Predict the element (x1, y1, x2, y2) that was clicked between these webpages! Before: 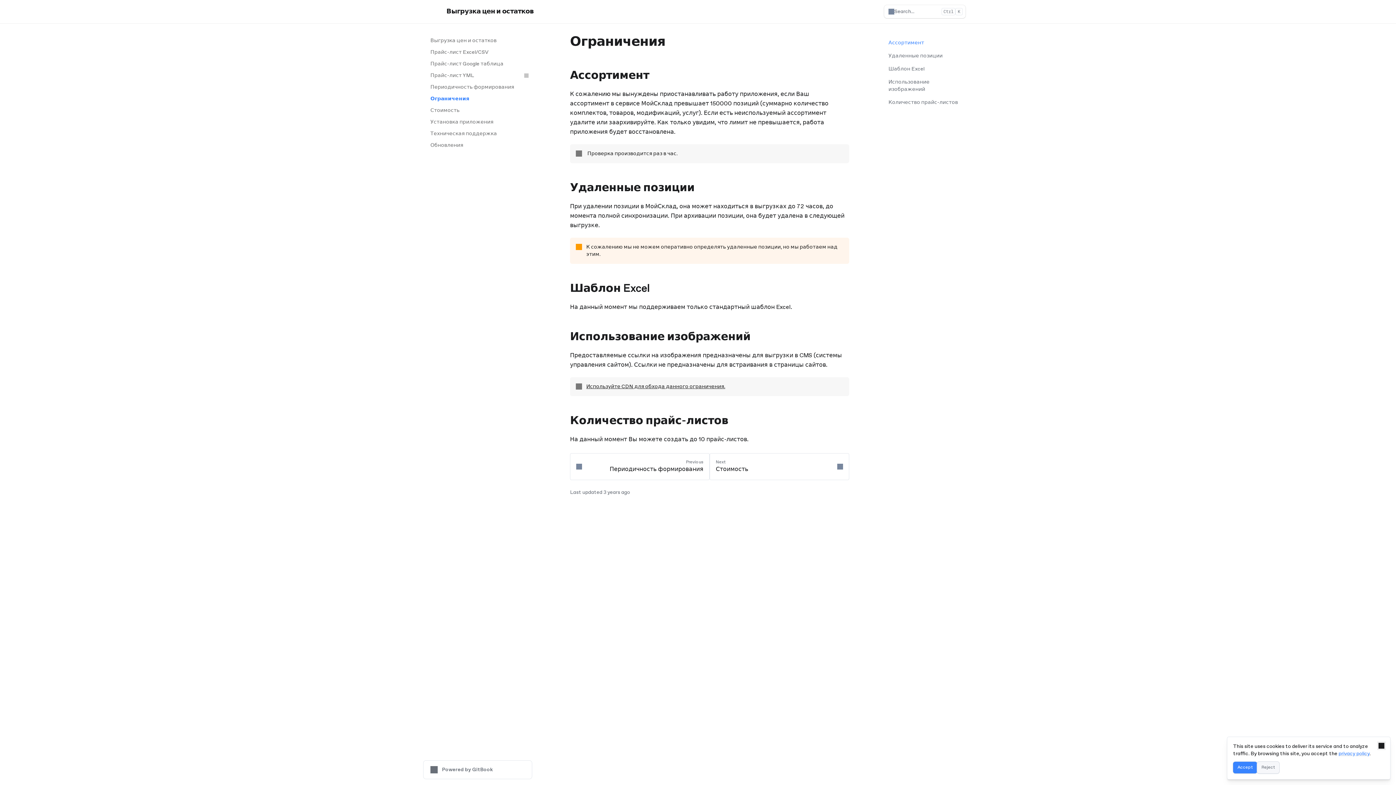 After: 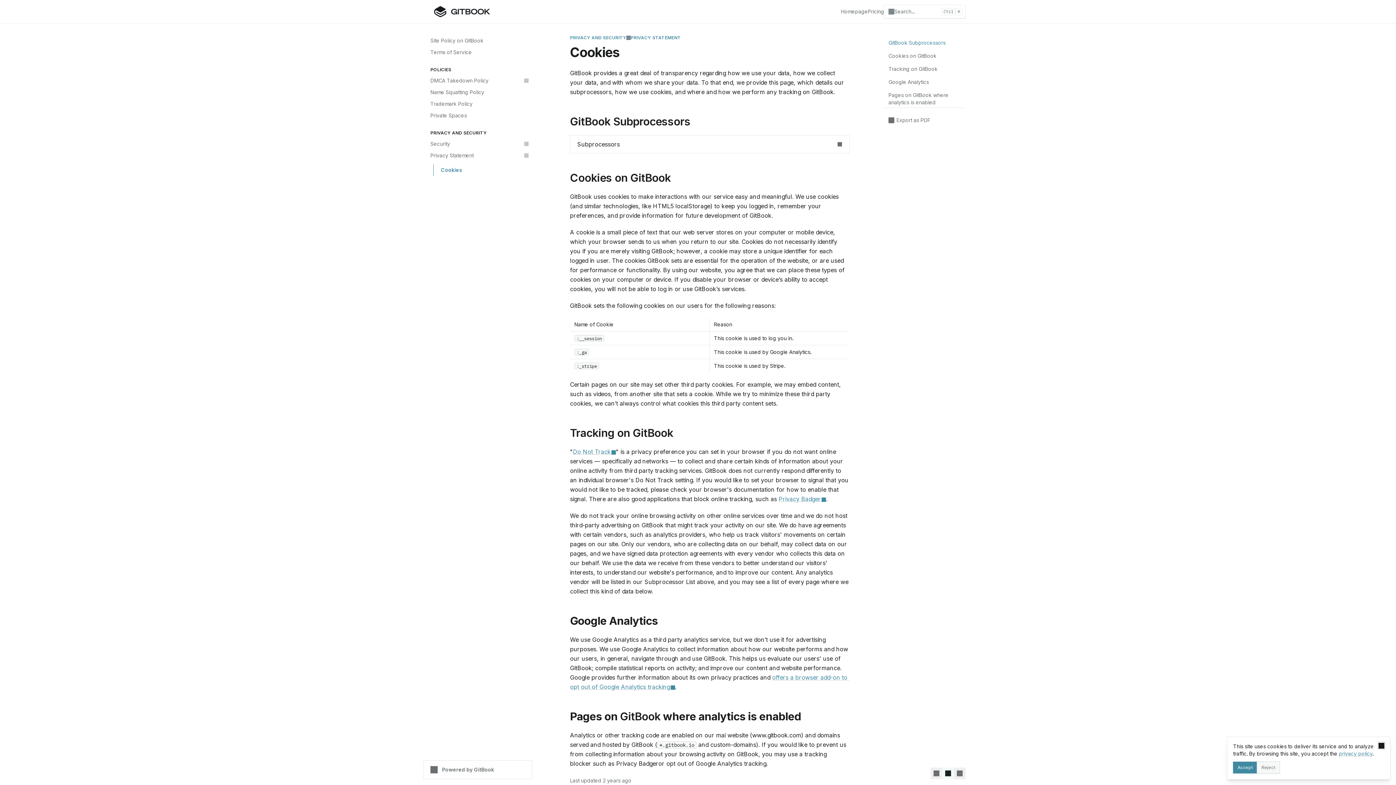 Action: bbox: (1338, 750, 1369, 757) label: privacy policy